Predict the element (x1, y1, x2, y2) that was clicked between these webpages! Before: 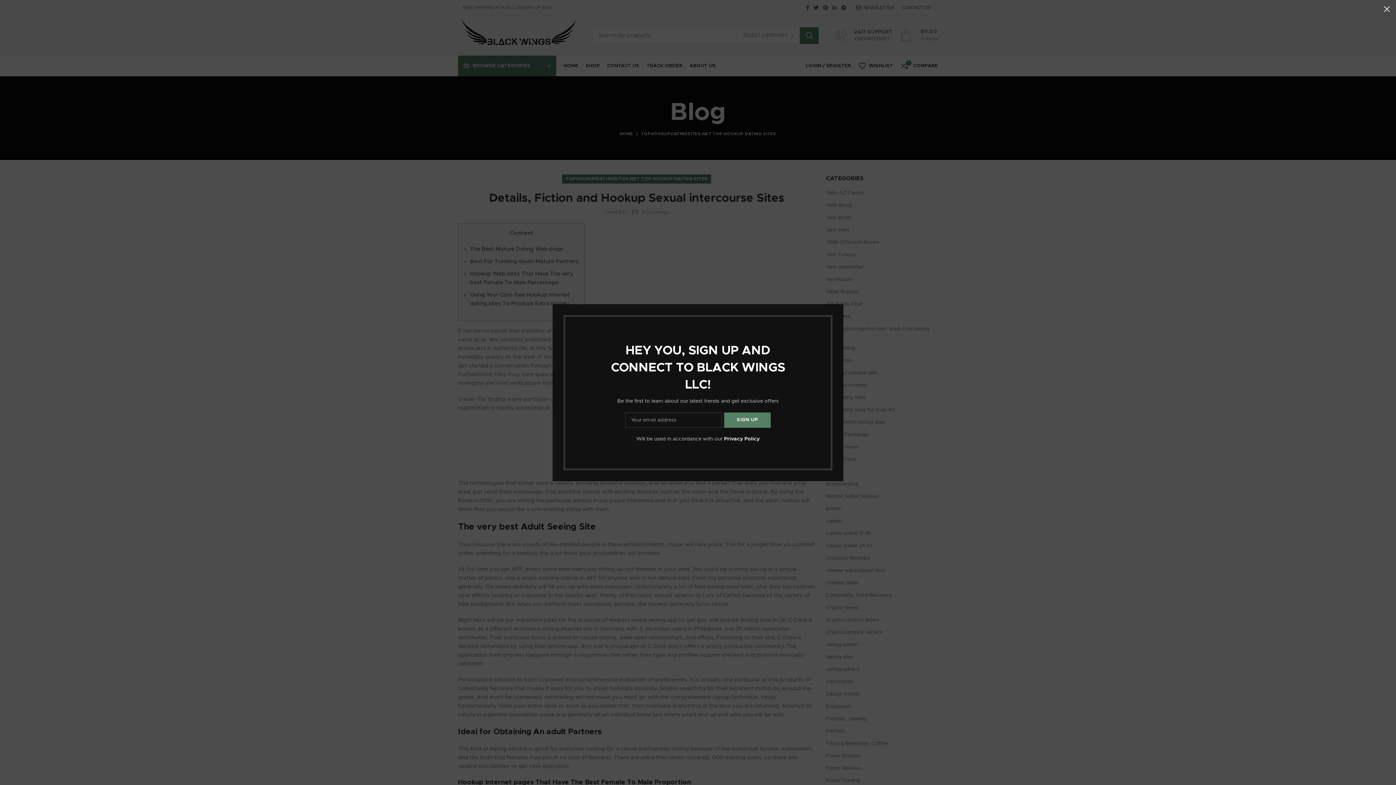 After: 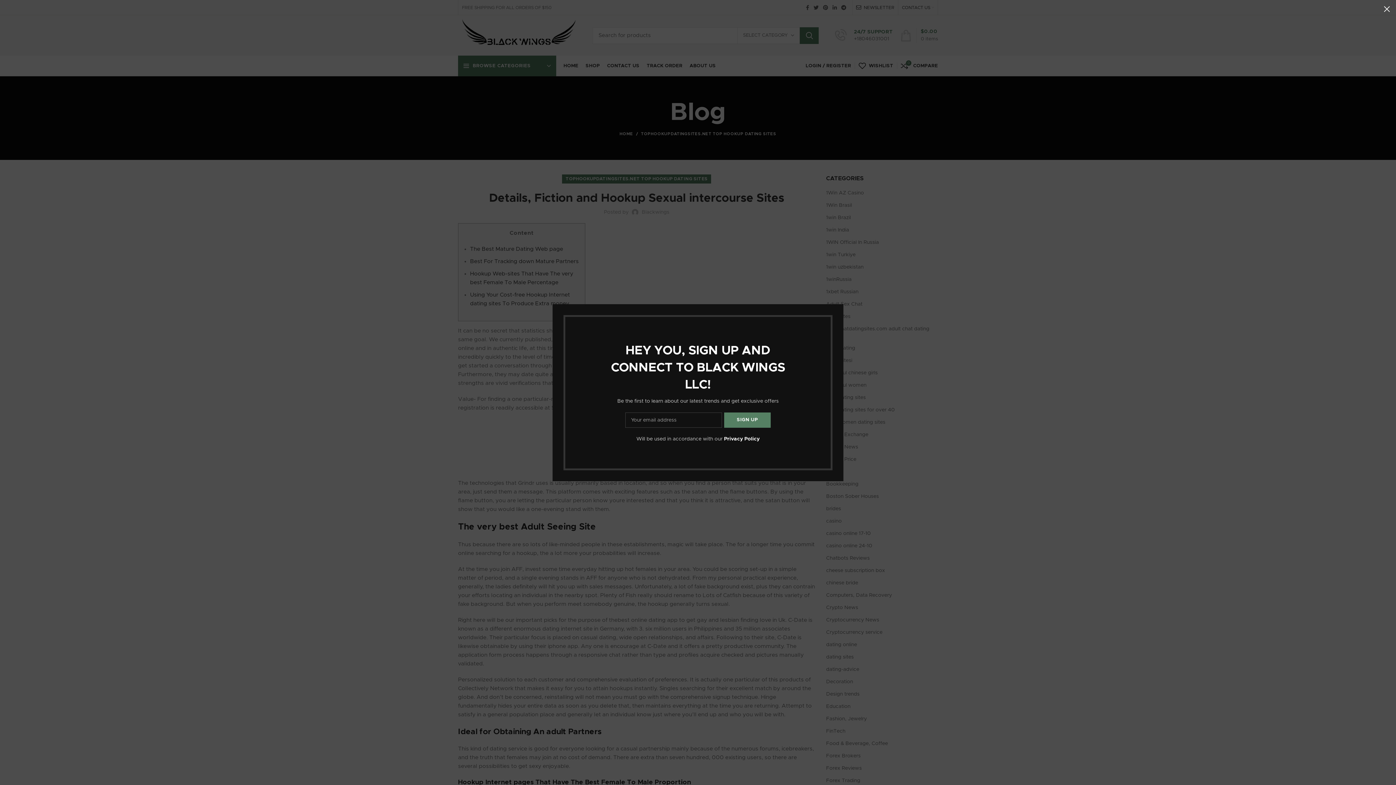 Action: bbox: (687, 436, 723, 441) label: Privacy Policy